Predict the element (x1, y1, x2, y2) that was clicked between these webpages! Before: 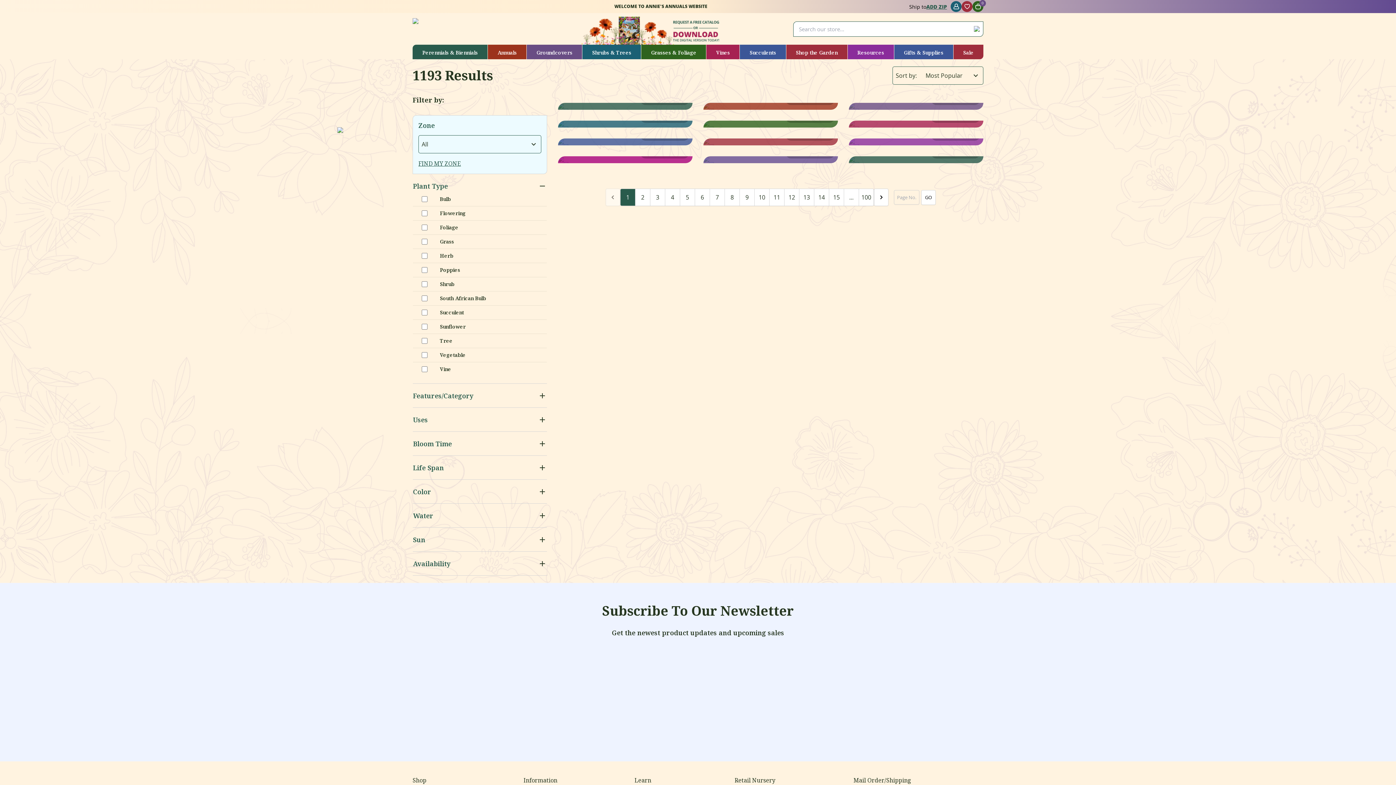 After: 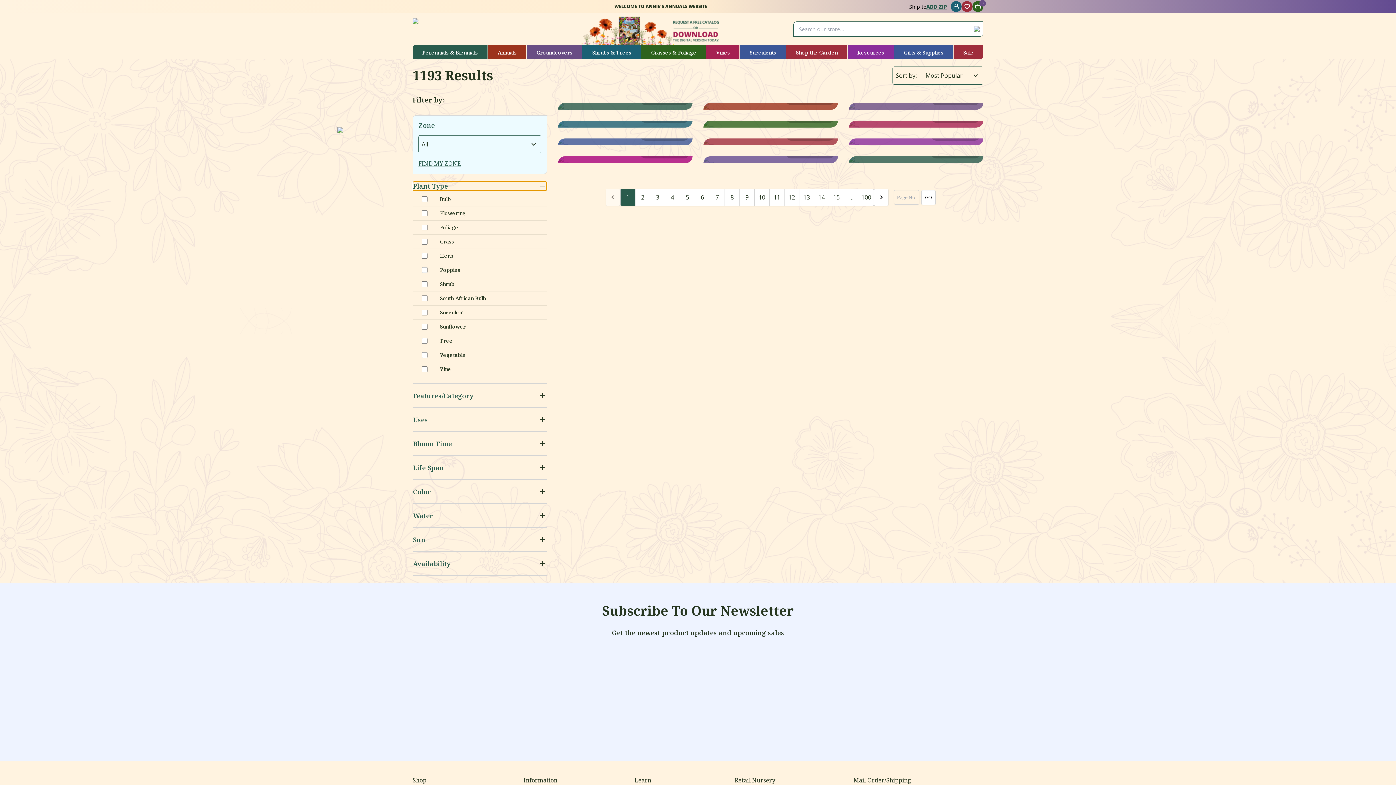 Action: bbox: (413, 181, 546, 190) label: Plant Type
remove